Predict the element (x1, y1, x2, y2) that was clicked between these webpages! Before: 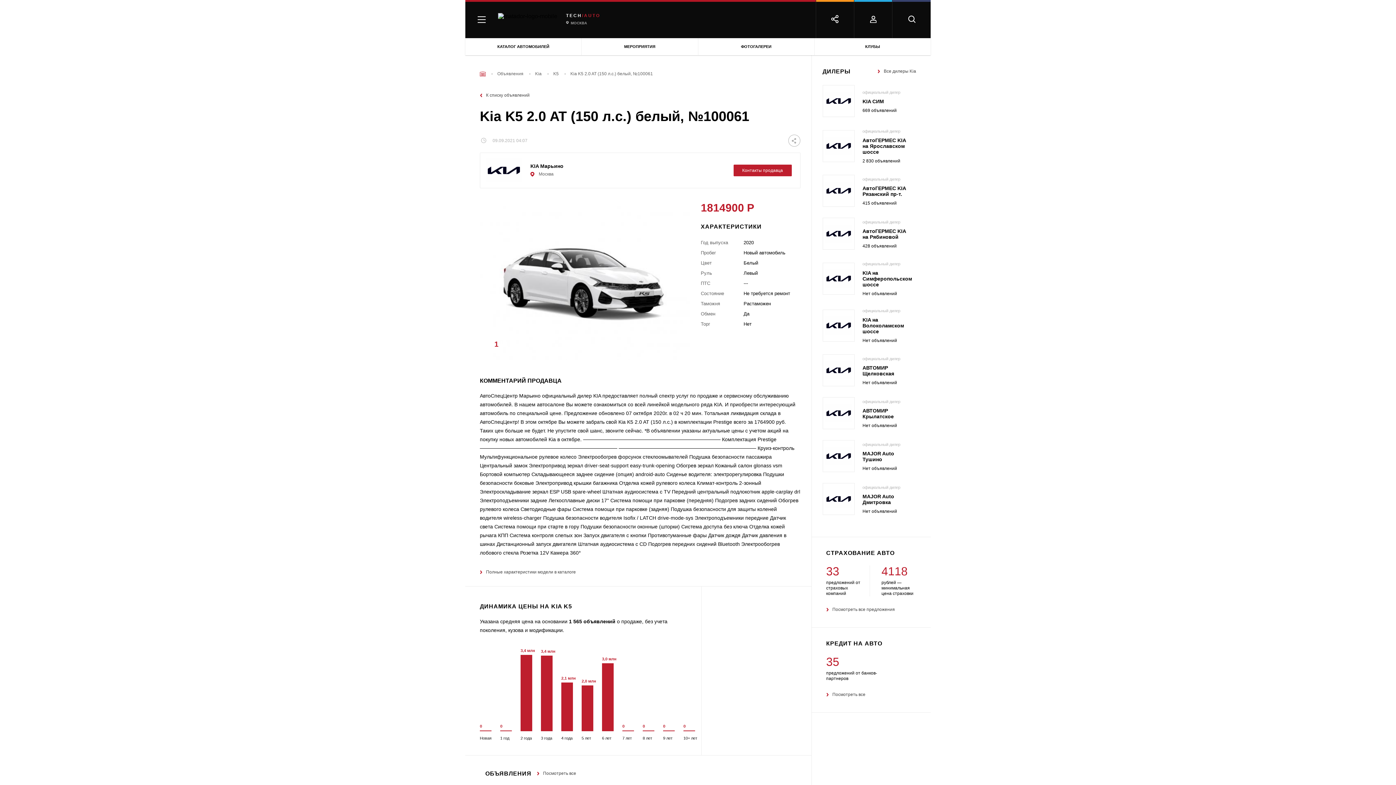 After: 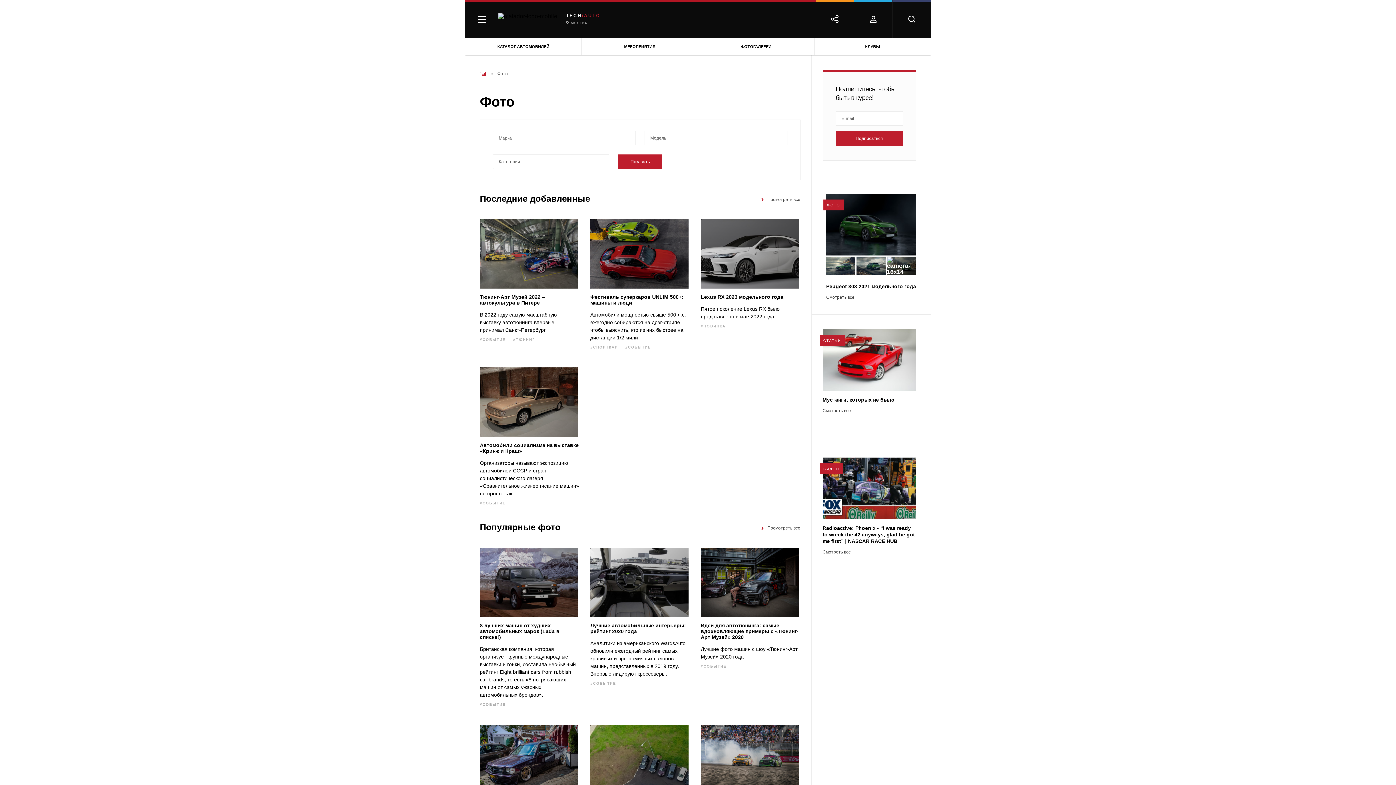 Action: label: ФОТОГАЛЕРЕИ bbox: (698, 38, 814, 55)